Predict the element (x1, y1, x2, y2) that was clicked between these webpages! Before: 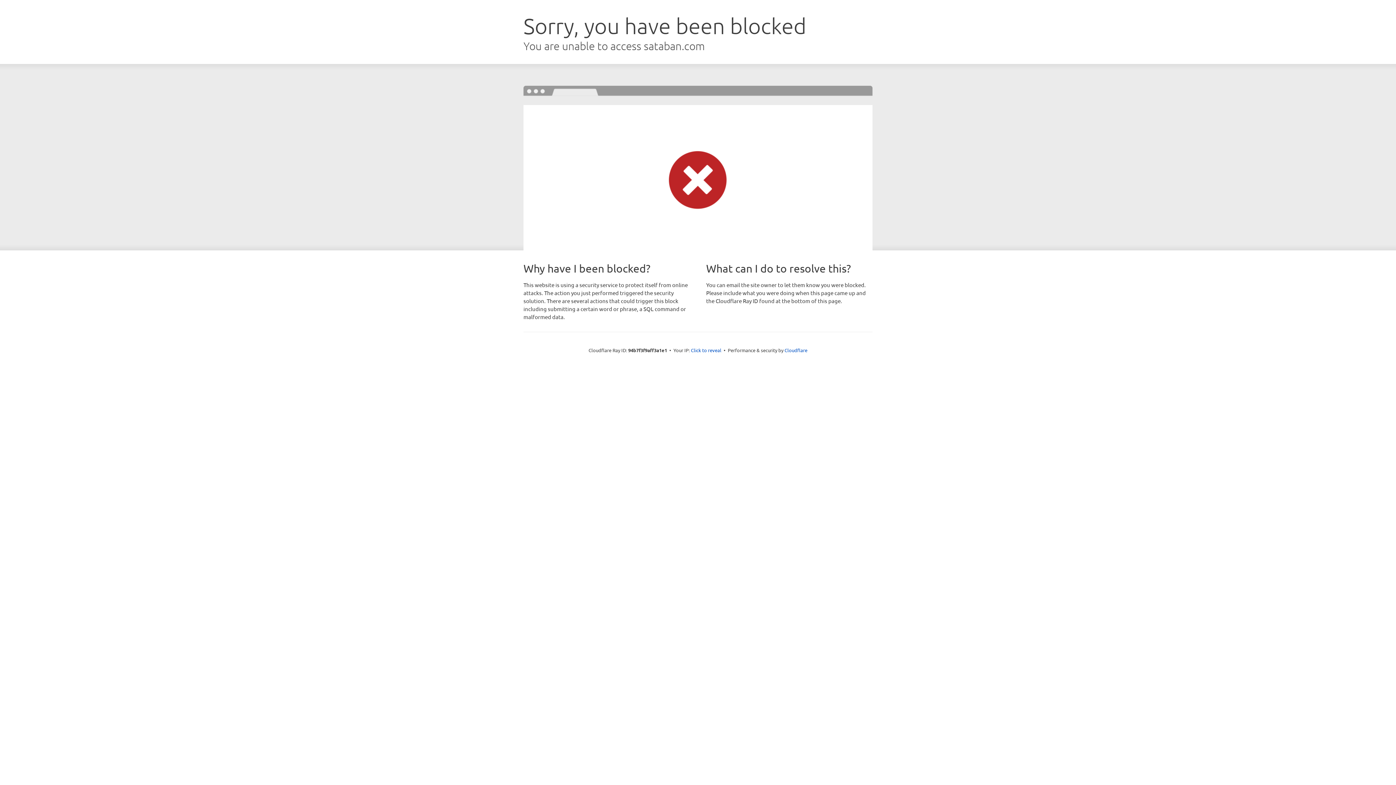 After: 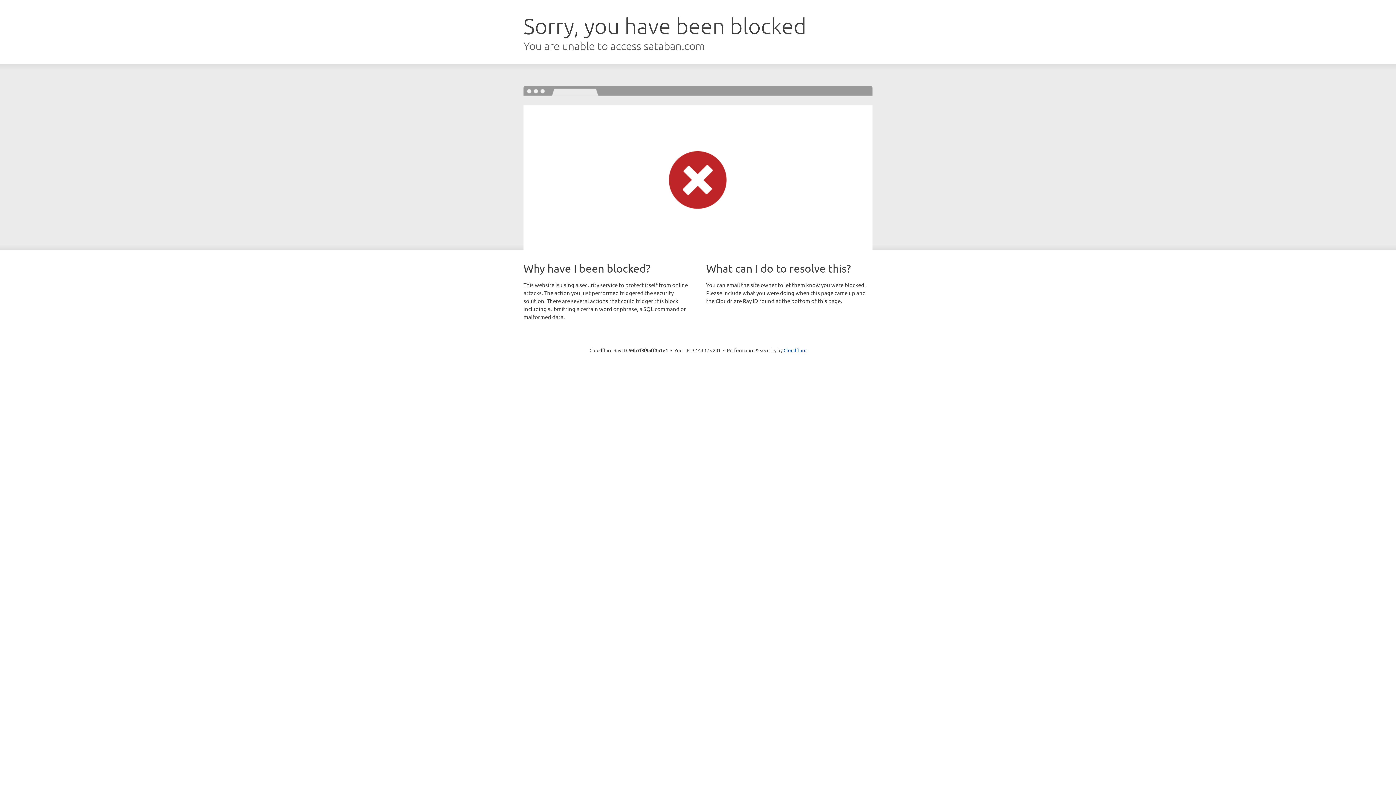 Action: label: Click to reveal bbox: (691, 346, 721, 353)